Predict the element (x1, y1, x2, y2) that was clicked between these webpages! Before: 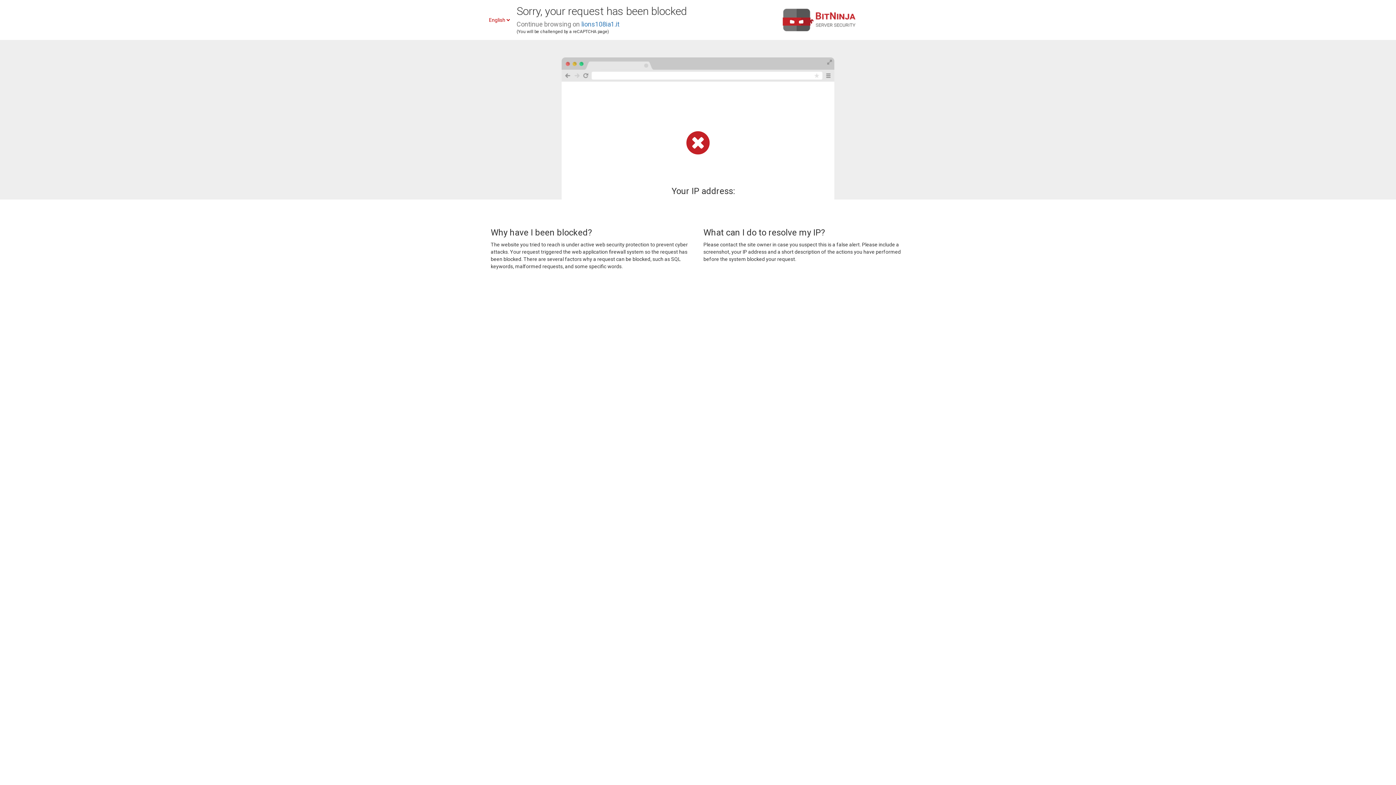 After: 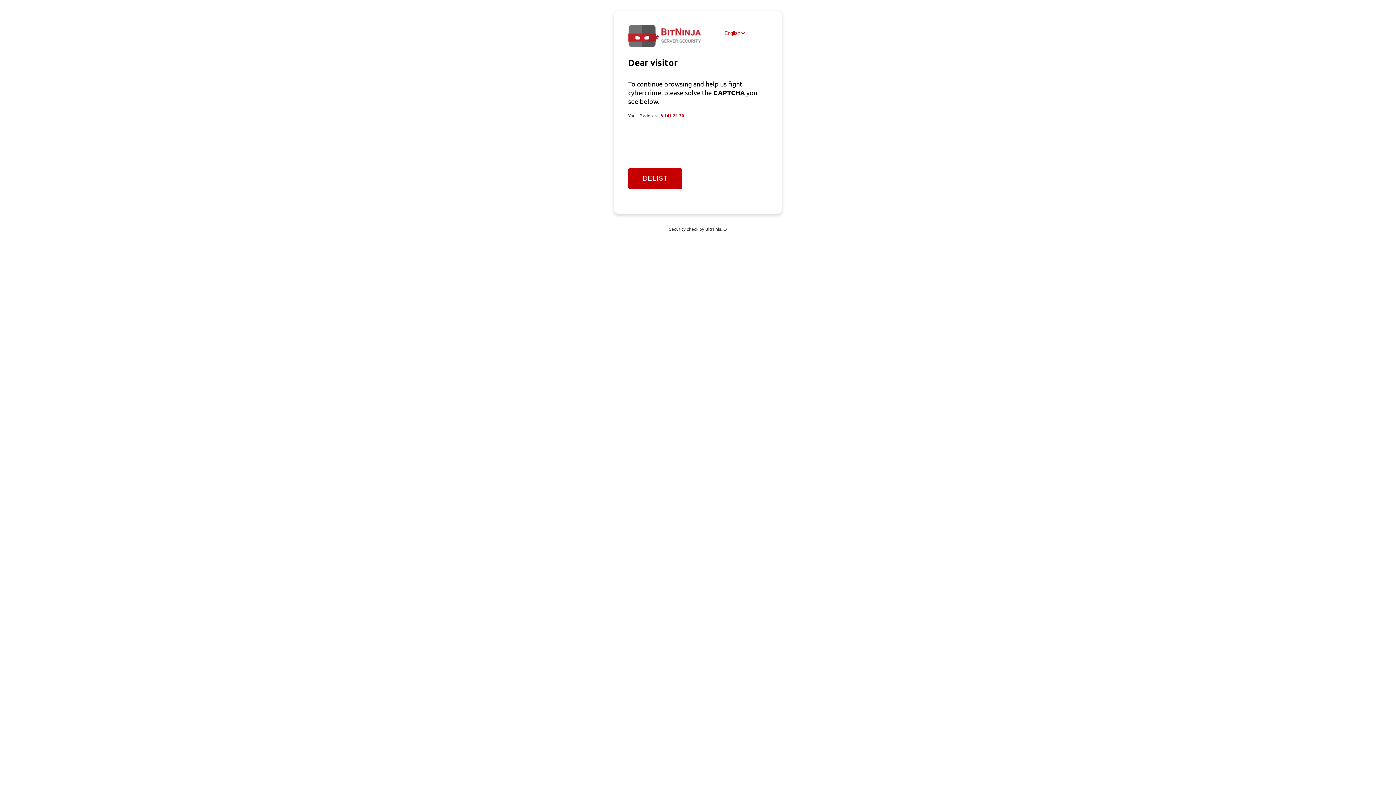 Action: label: lions108ia1.it bbox: (581, 20, 619, 28)